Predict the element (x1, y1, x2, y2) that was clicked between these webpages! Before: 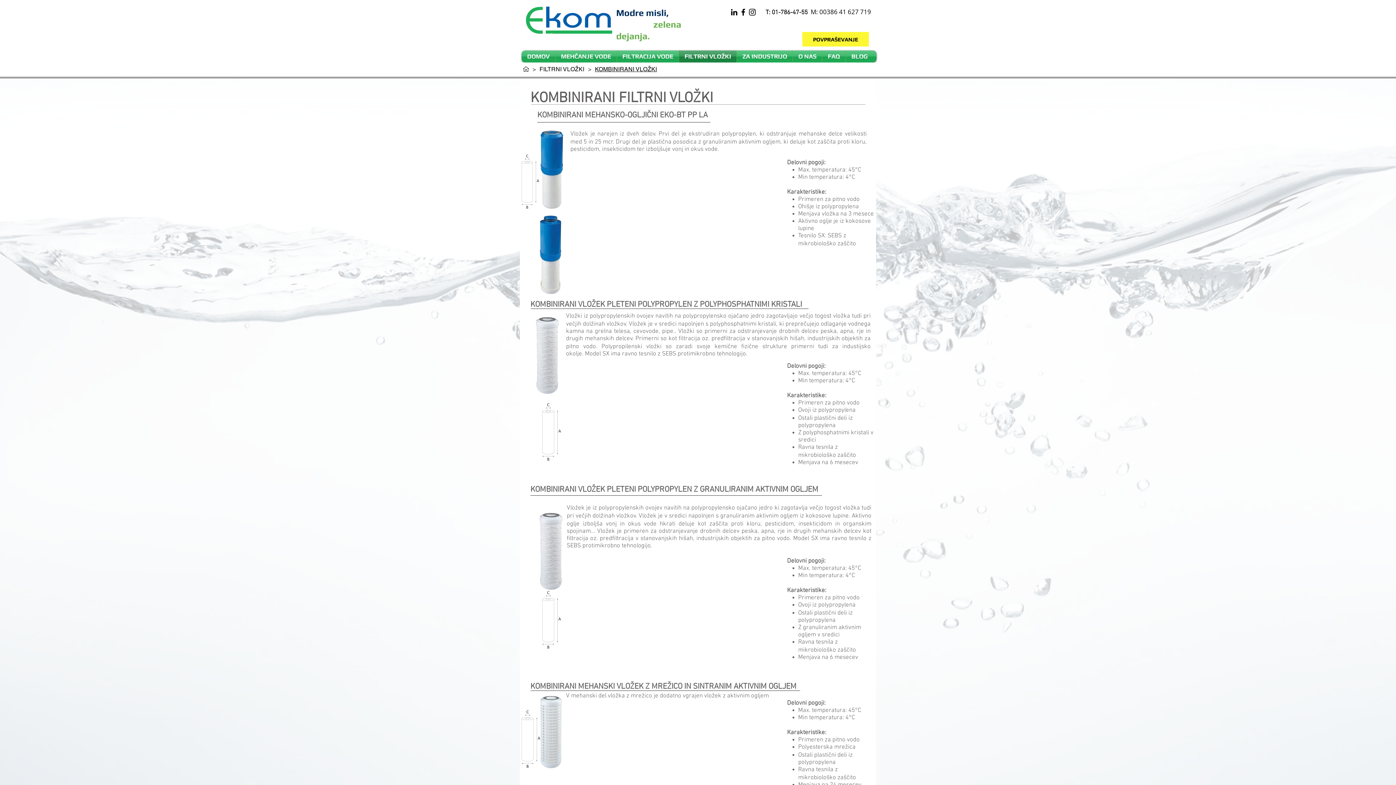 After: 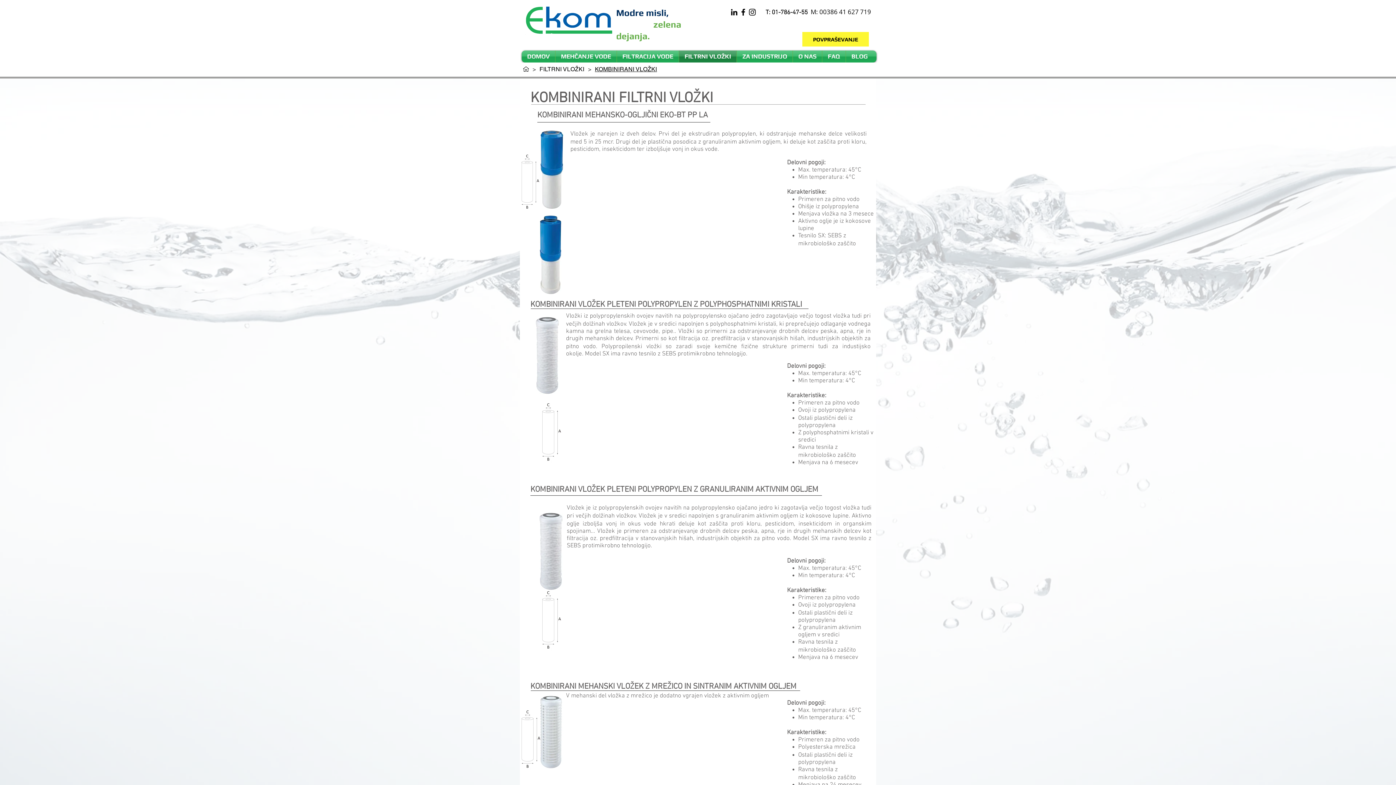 Action: bbox: (738, 7, 748, 16)